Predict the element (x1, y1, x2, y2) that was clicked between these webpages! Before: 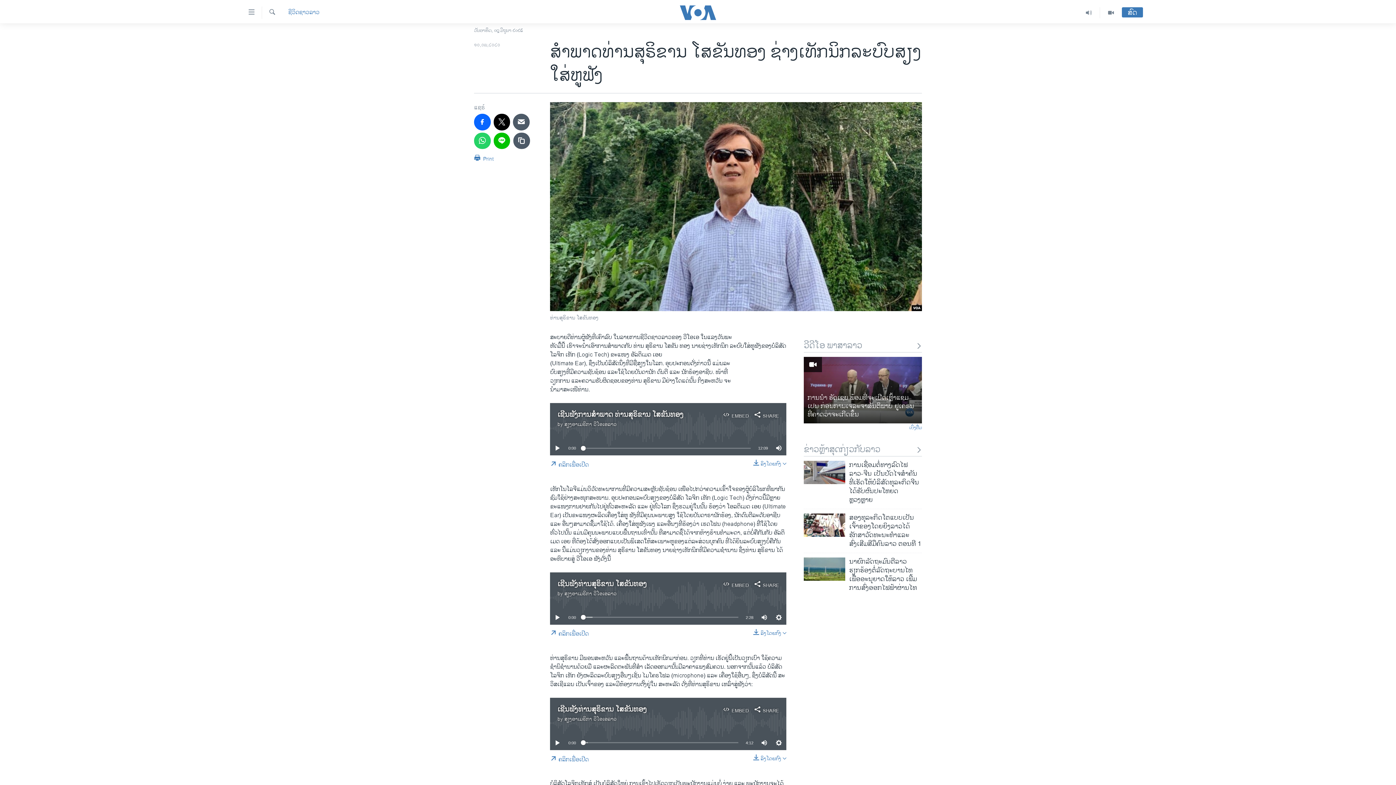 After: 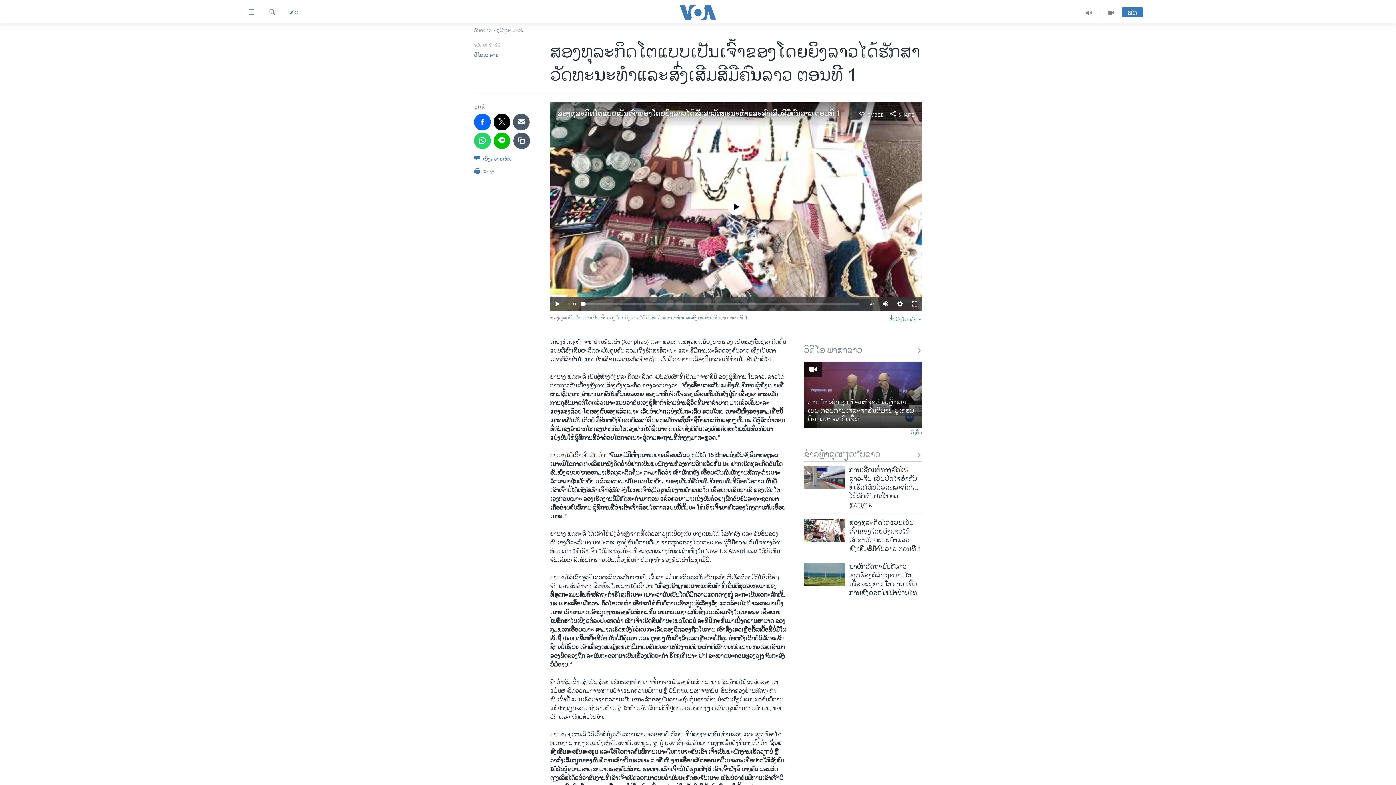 Action: bbox: (804, 513, 845, 537)